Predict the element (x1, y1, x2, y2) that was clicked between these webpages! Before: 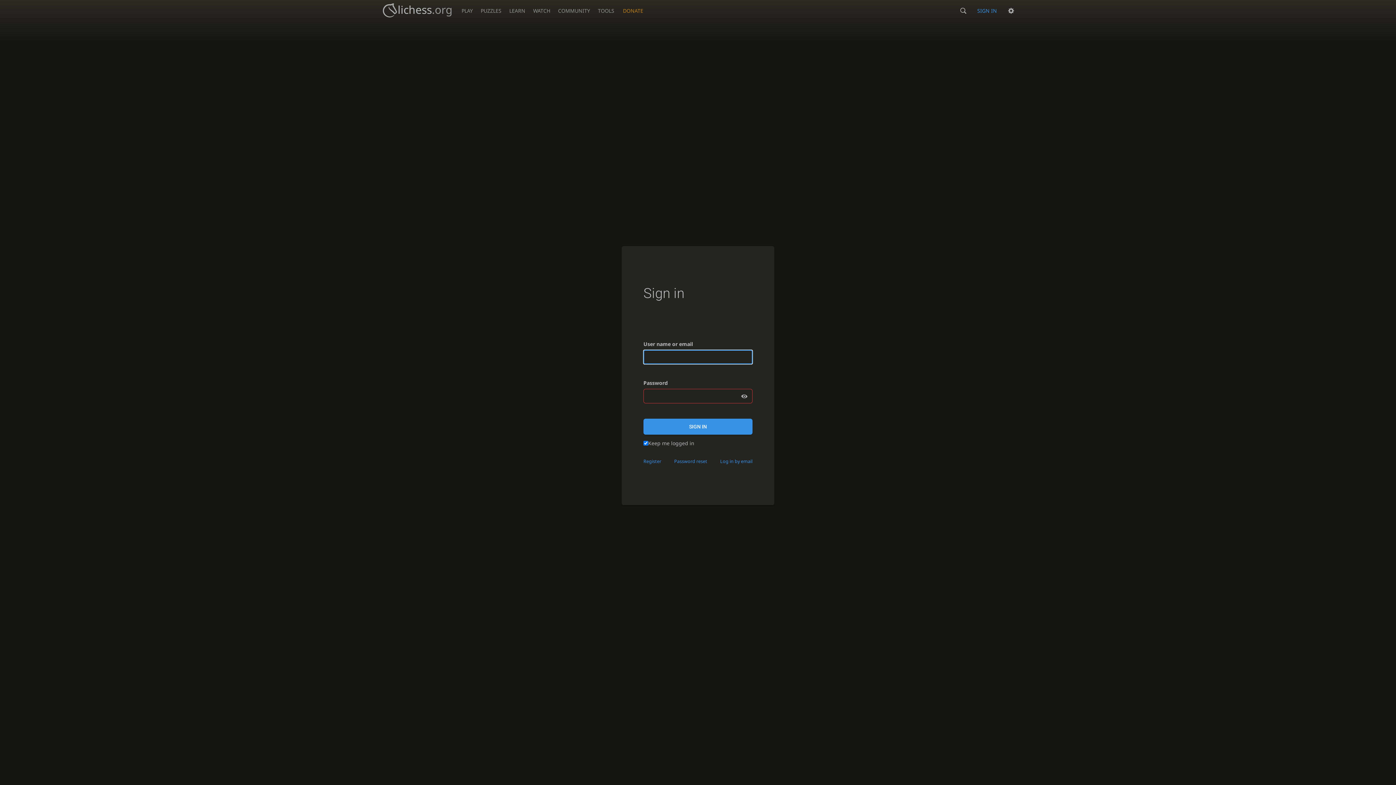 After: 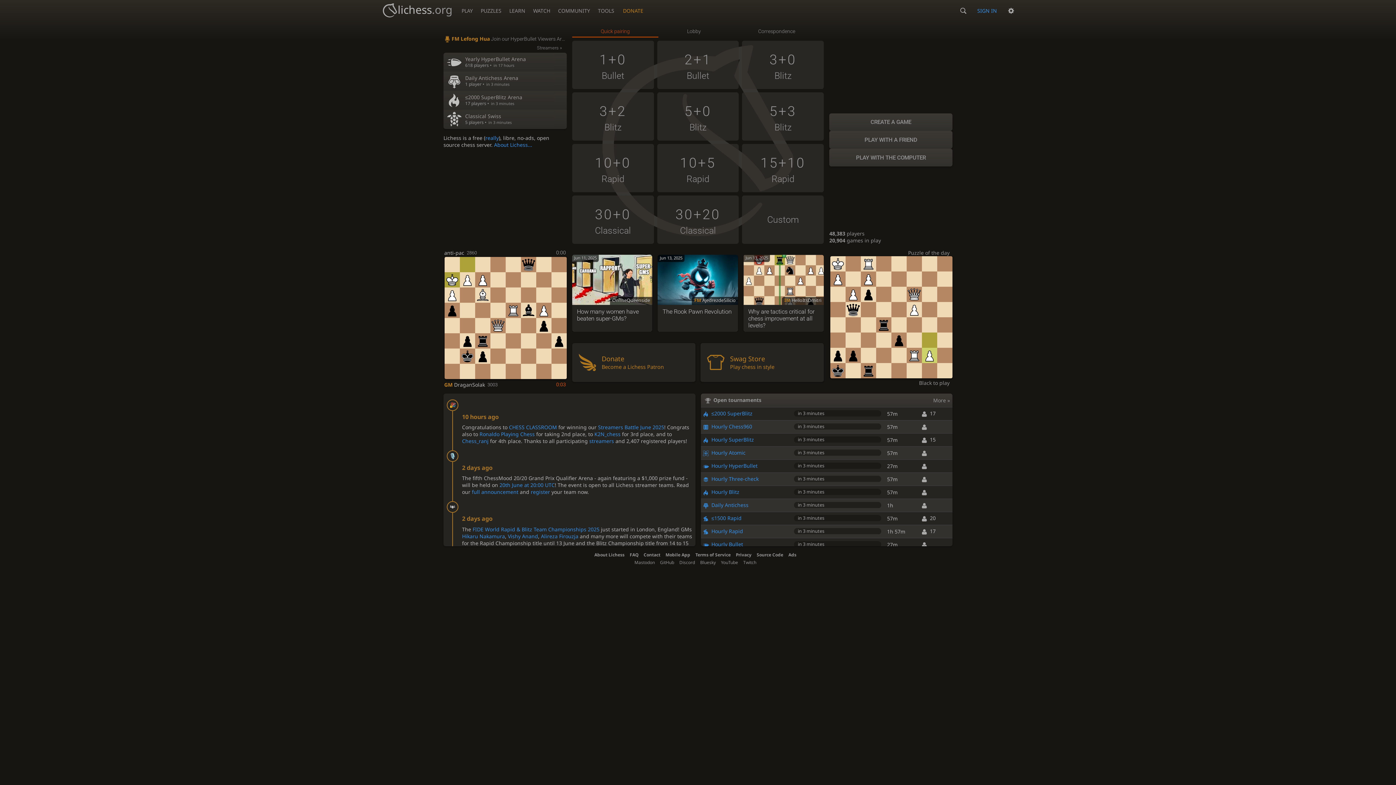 Action: label: PLAY bbox: (457, 0, 476, 17)